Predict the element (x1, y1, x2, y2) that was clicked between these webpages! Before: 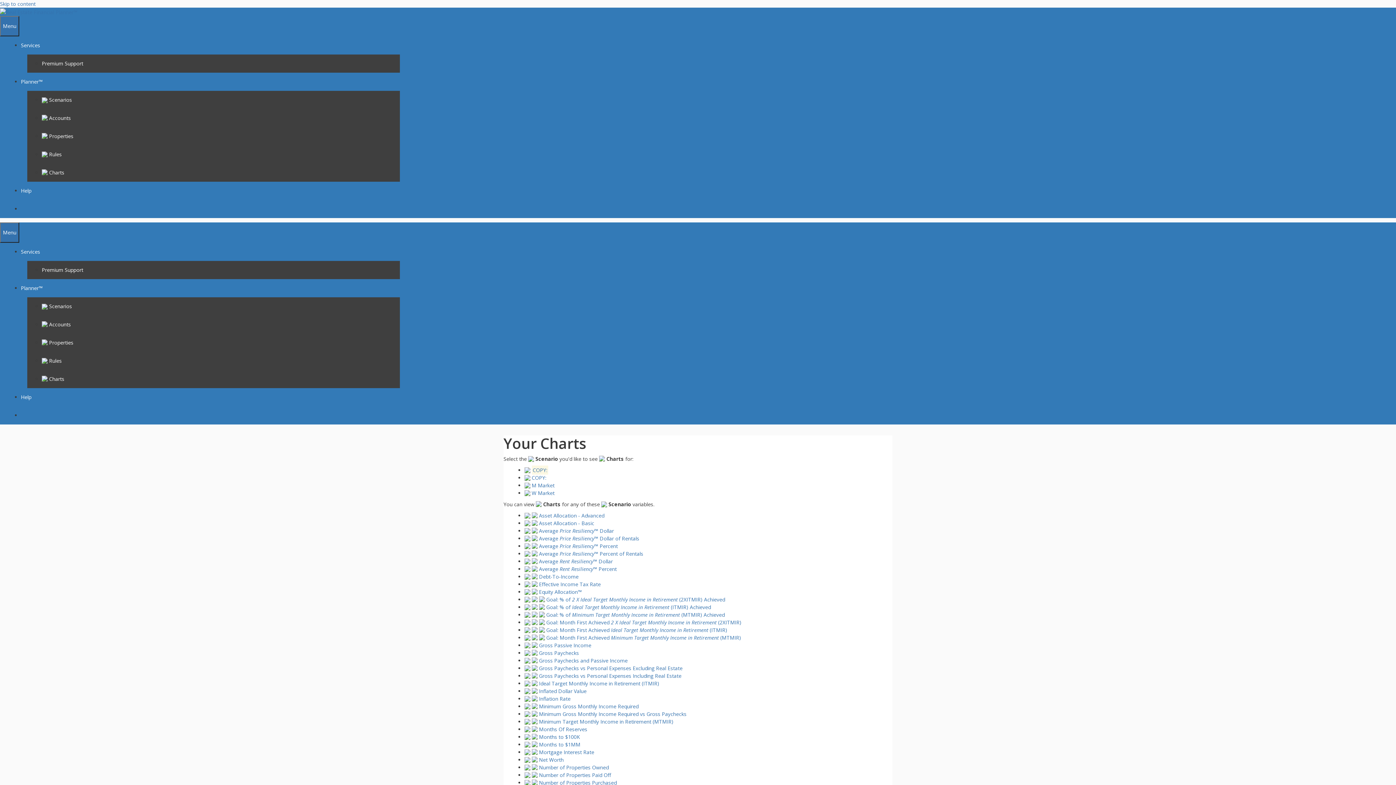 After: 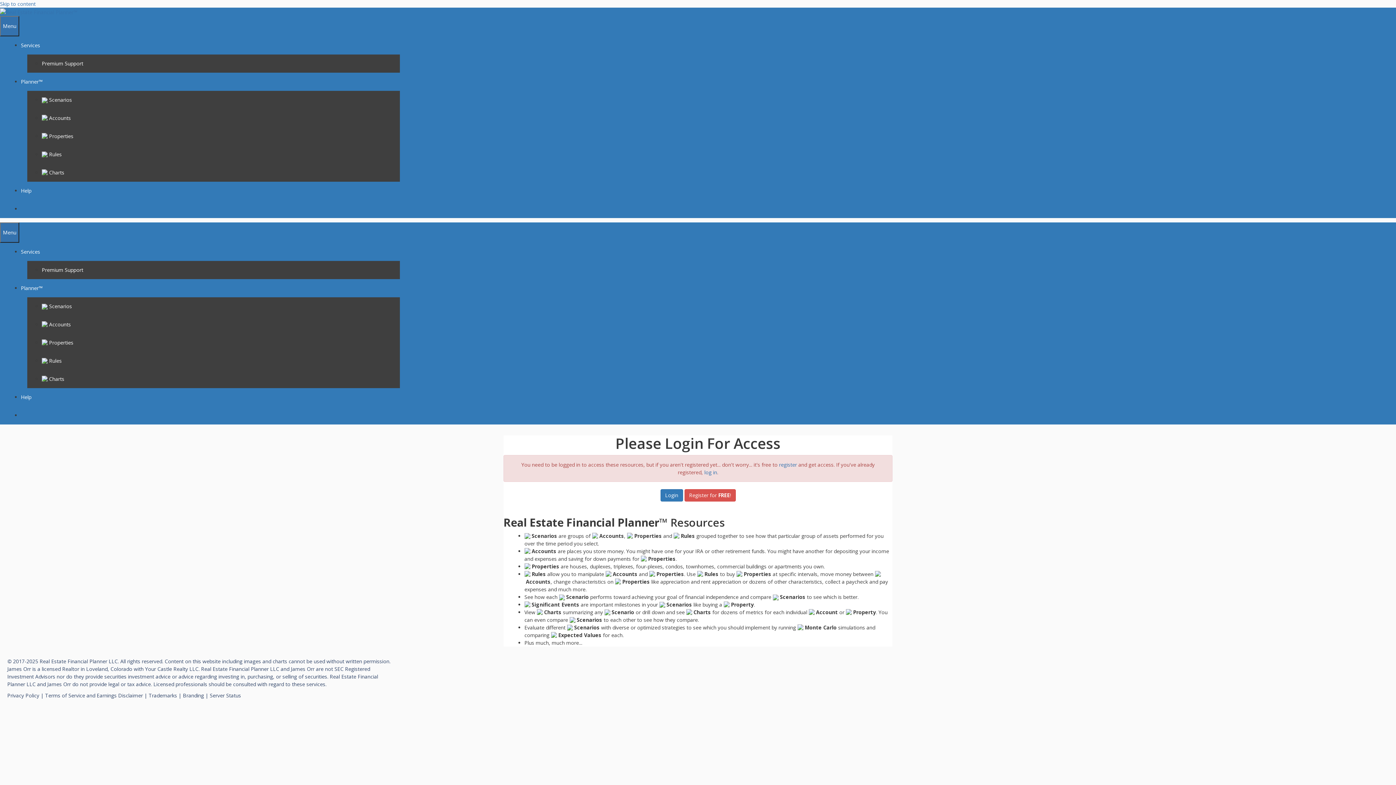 Action: bbox: (41, 96, 72, 103) label:  Scenarios